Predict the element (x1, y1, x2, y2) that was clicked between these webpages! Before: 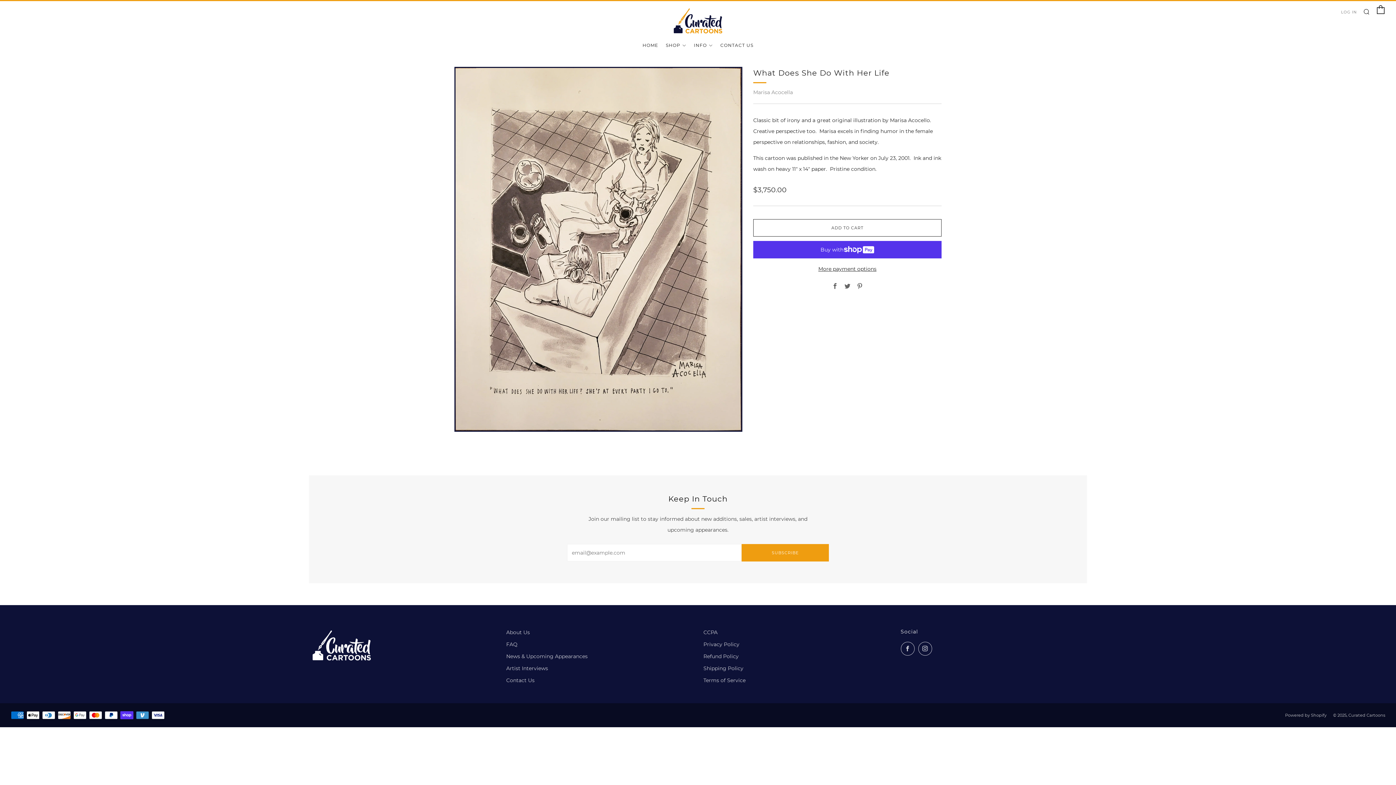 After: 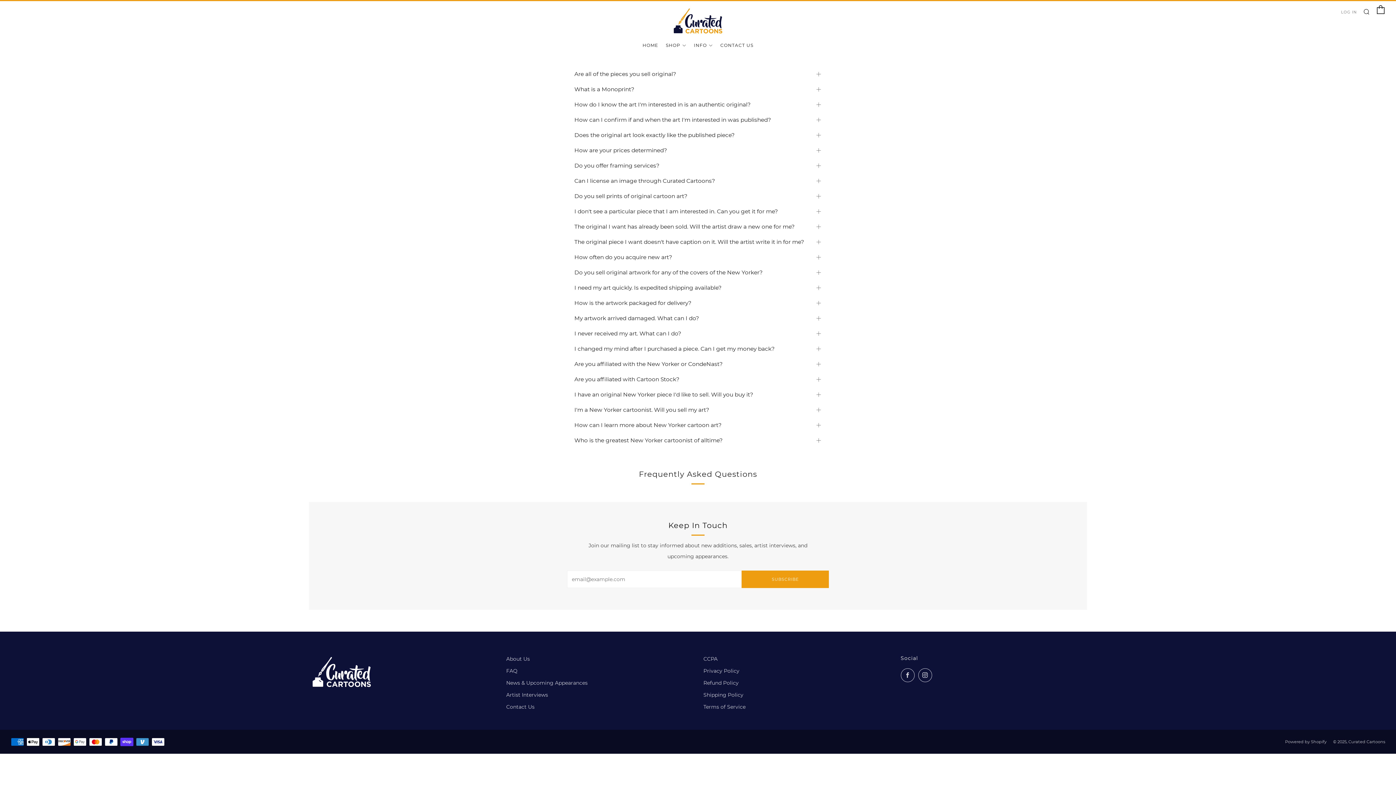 Action: label: FAQ bbox: (506, 641, 517, 647)